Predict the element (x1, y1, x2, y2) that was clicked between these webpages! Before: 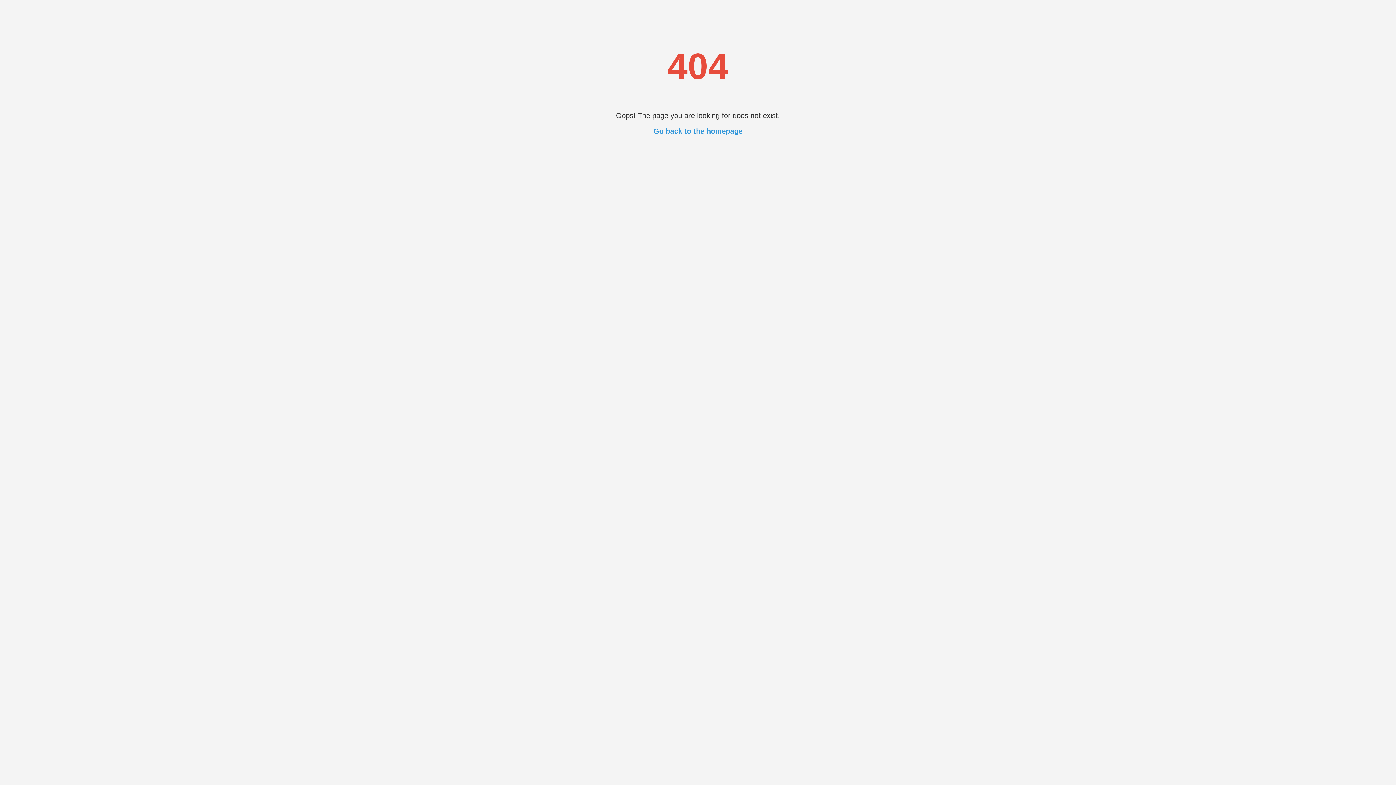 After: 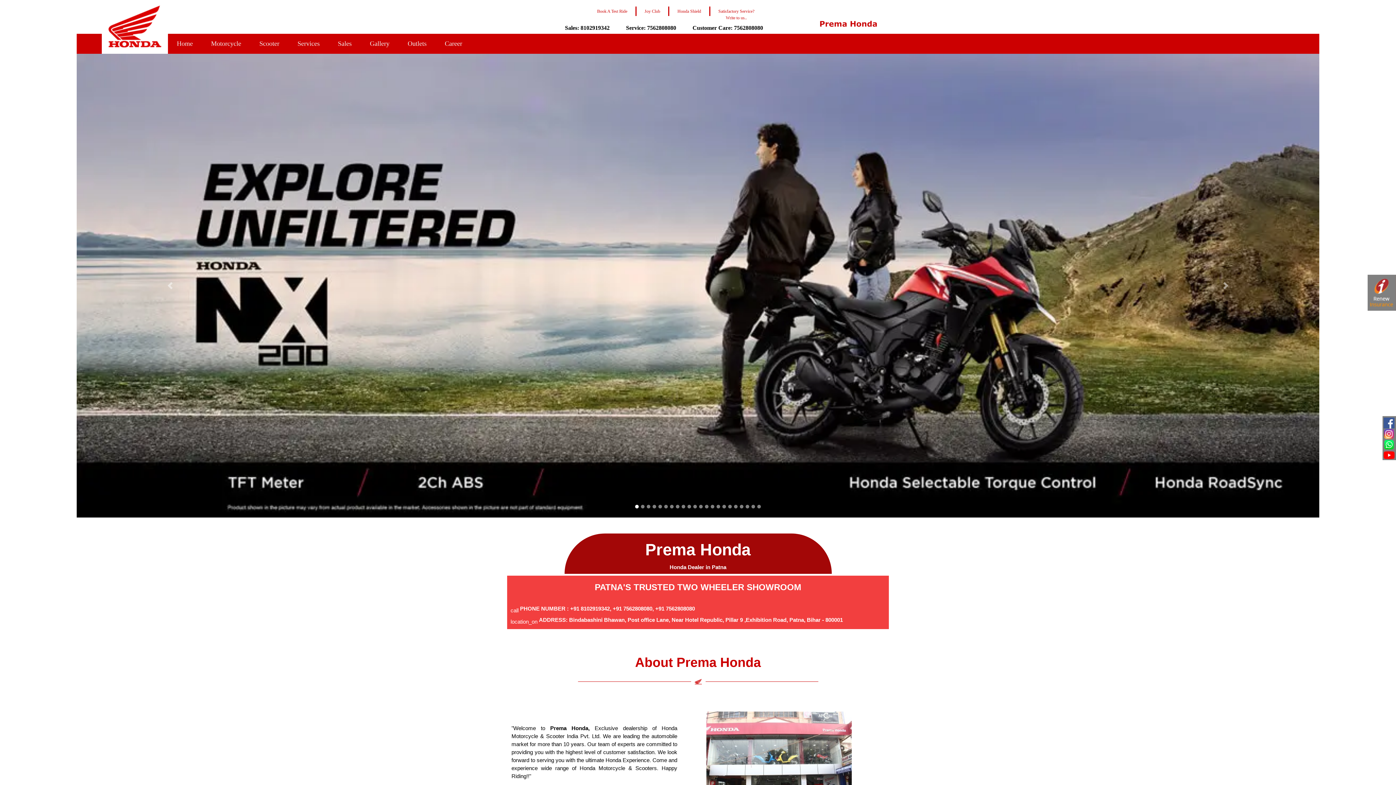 Action: label: Go back to the homepage bbox: (653, 127, 742, 135)